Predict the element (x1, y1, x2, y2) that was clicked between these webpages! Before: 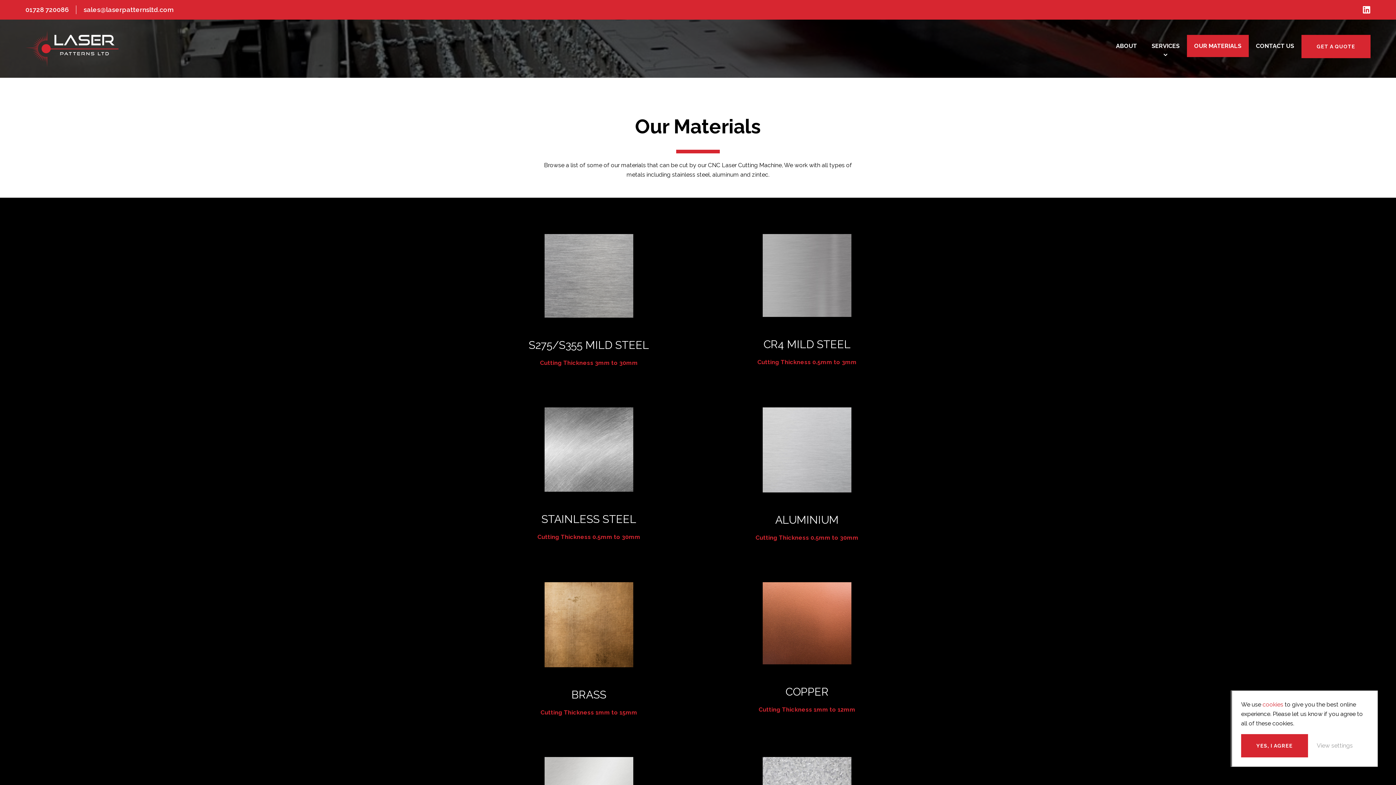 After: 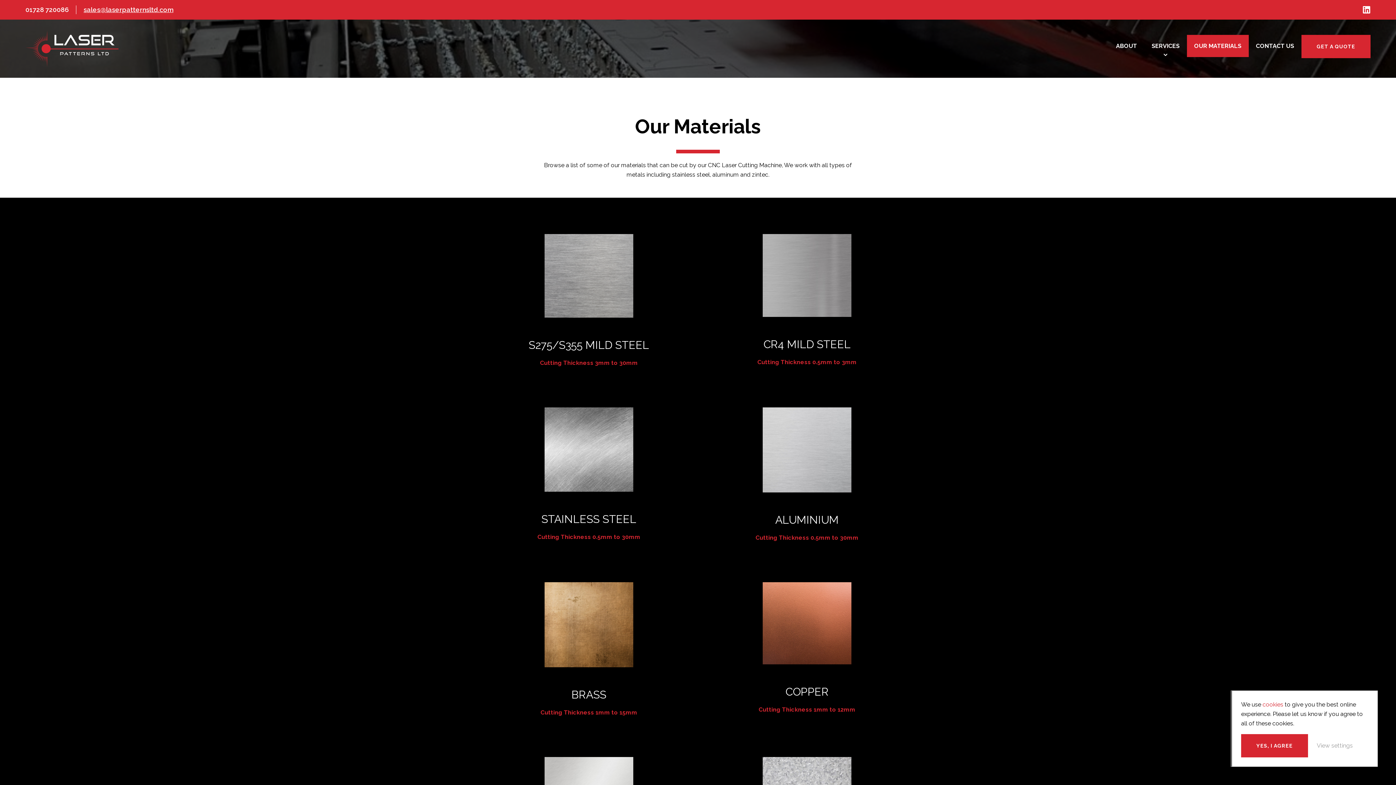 Action: label: sales@laserpatternsltd.com bbox: (83, 5, 173, 14)